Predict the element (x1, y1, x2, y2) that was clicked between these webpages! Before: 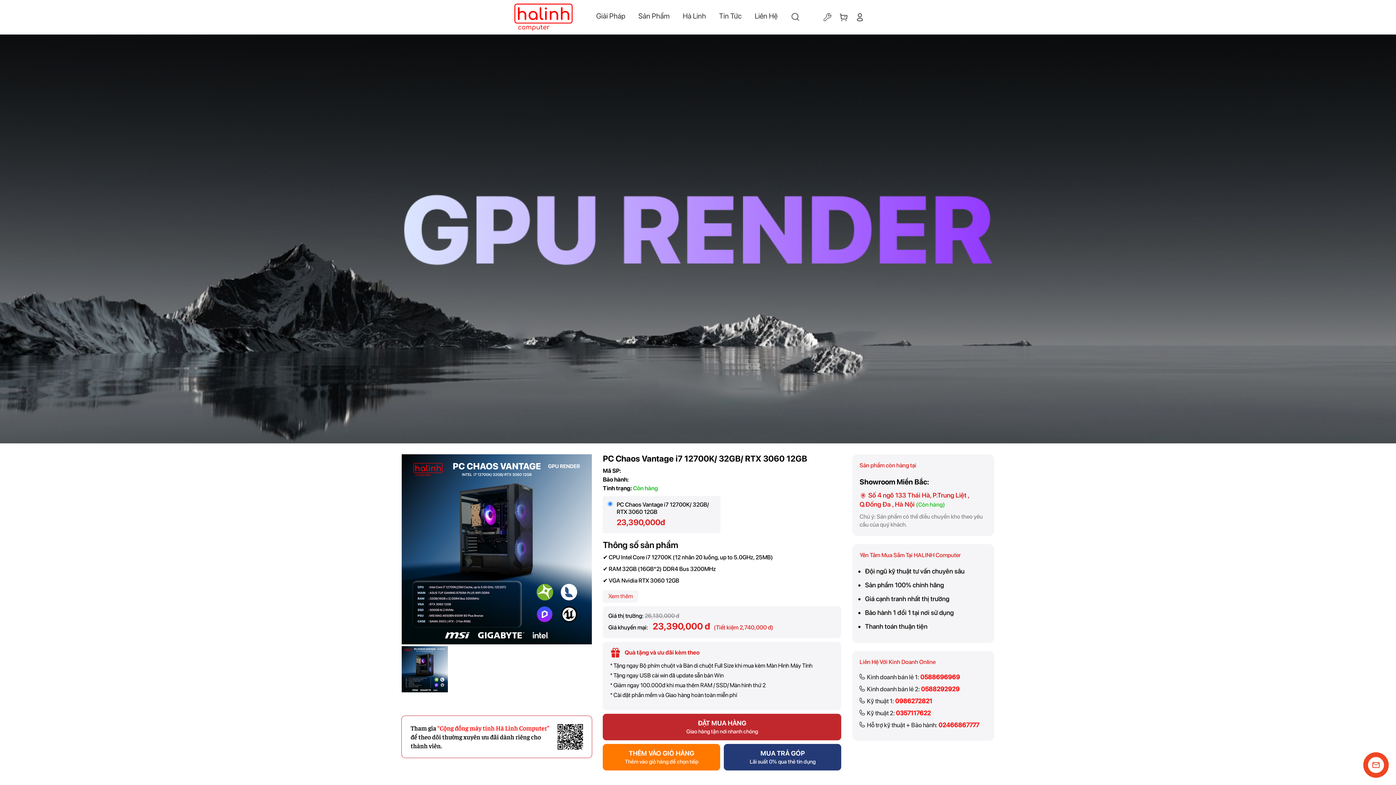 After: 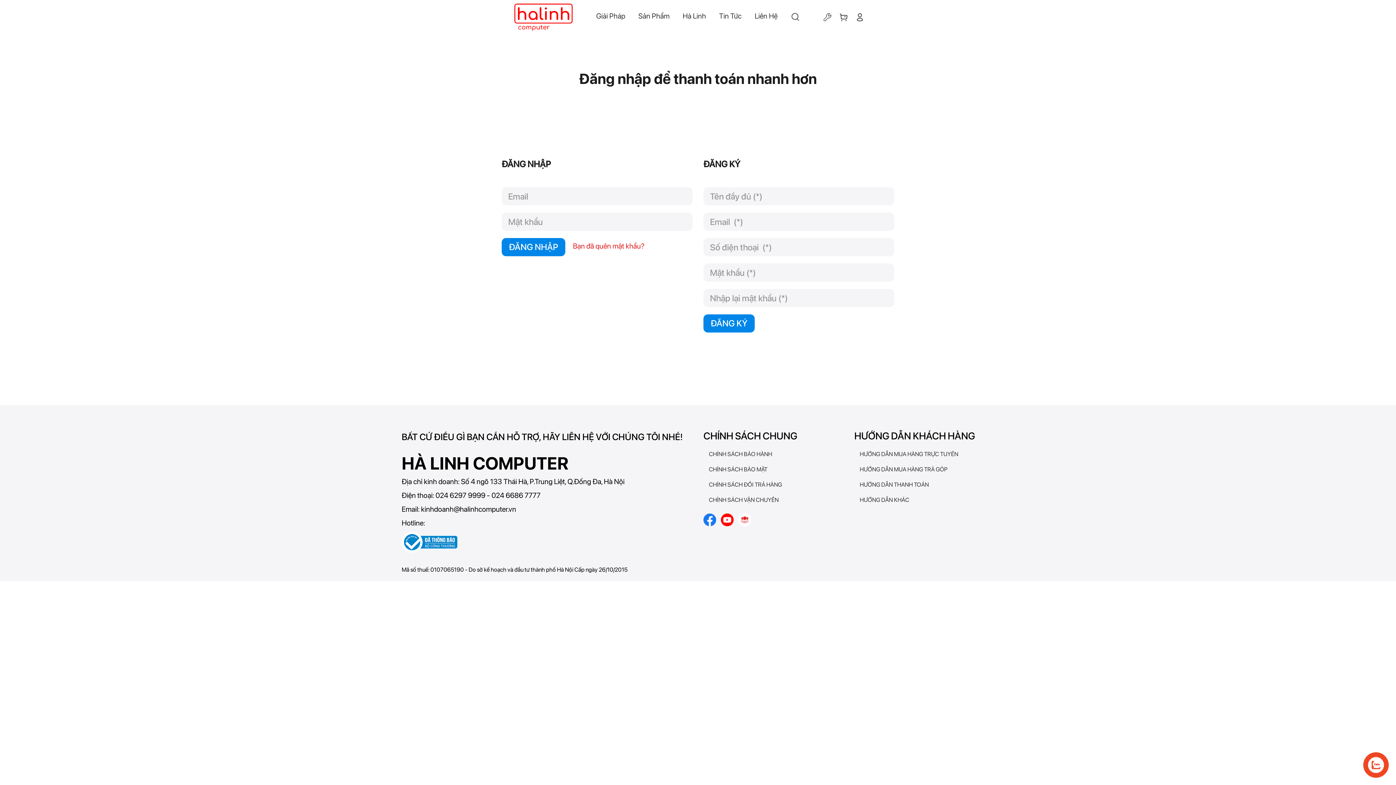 Action: bbox: (855, 13, 864, 20)